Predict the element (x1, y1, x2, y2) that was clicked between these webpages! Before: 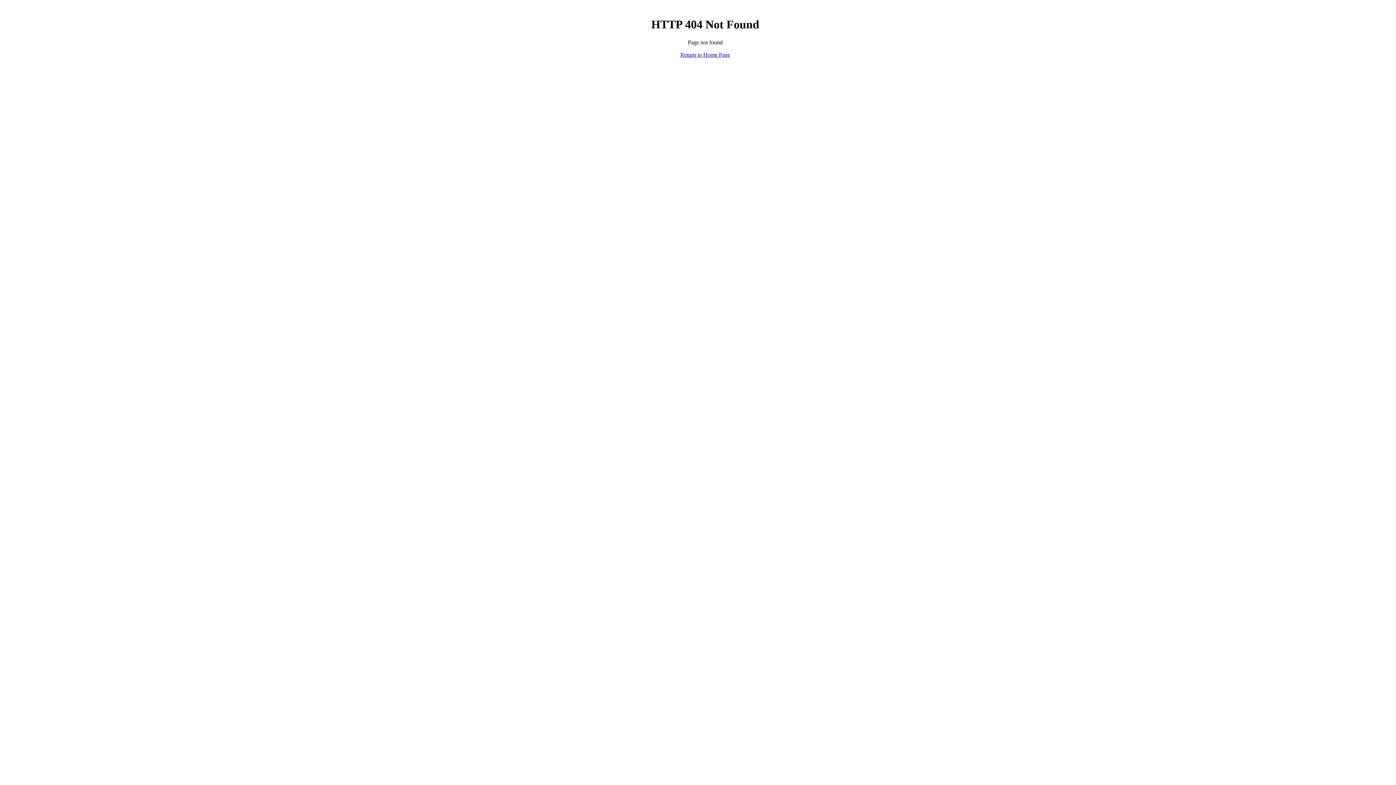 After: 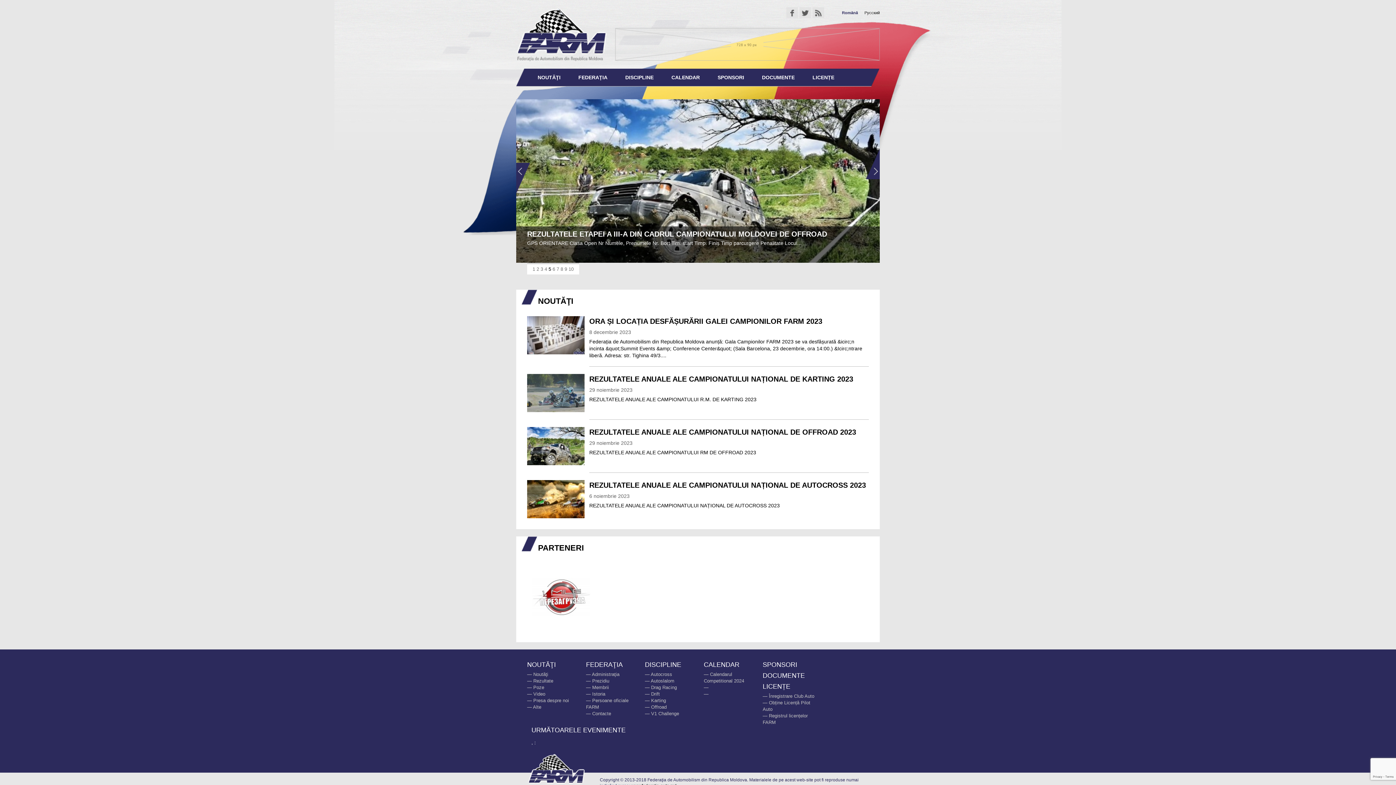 Action: label: Return to Home Page bbox: (680, 51, 730, 57)